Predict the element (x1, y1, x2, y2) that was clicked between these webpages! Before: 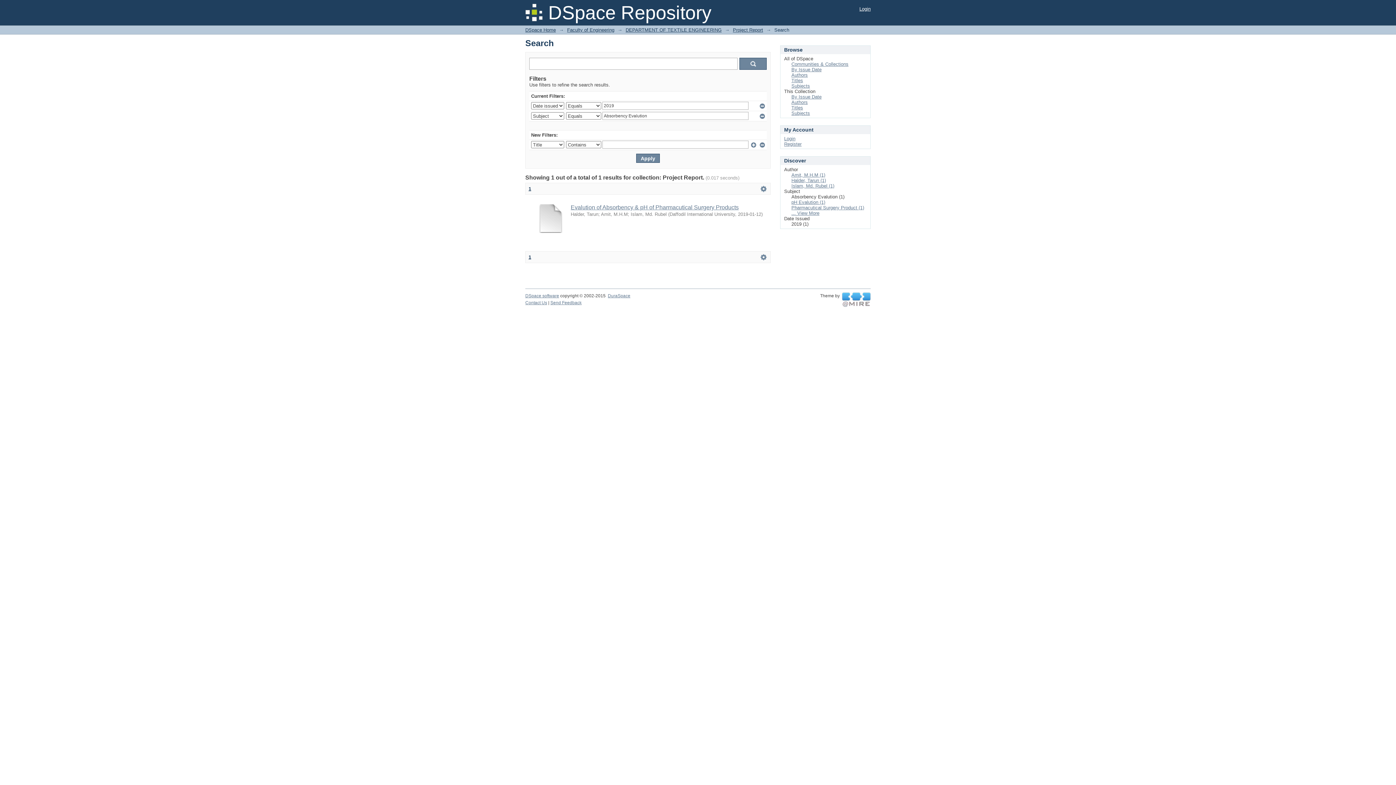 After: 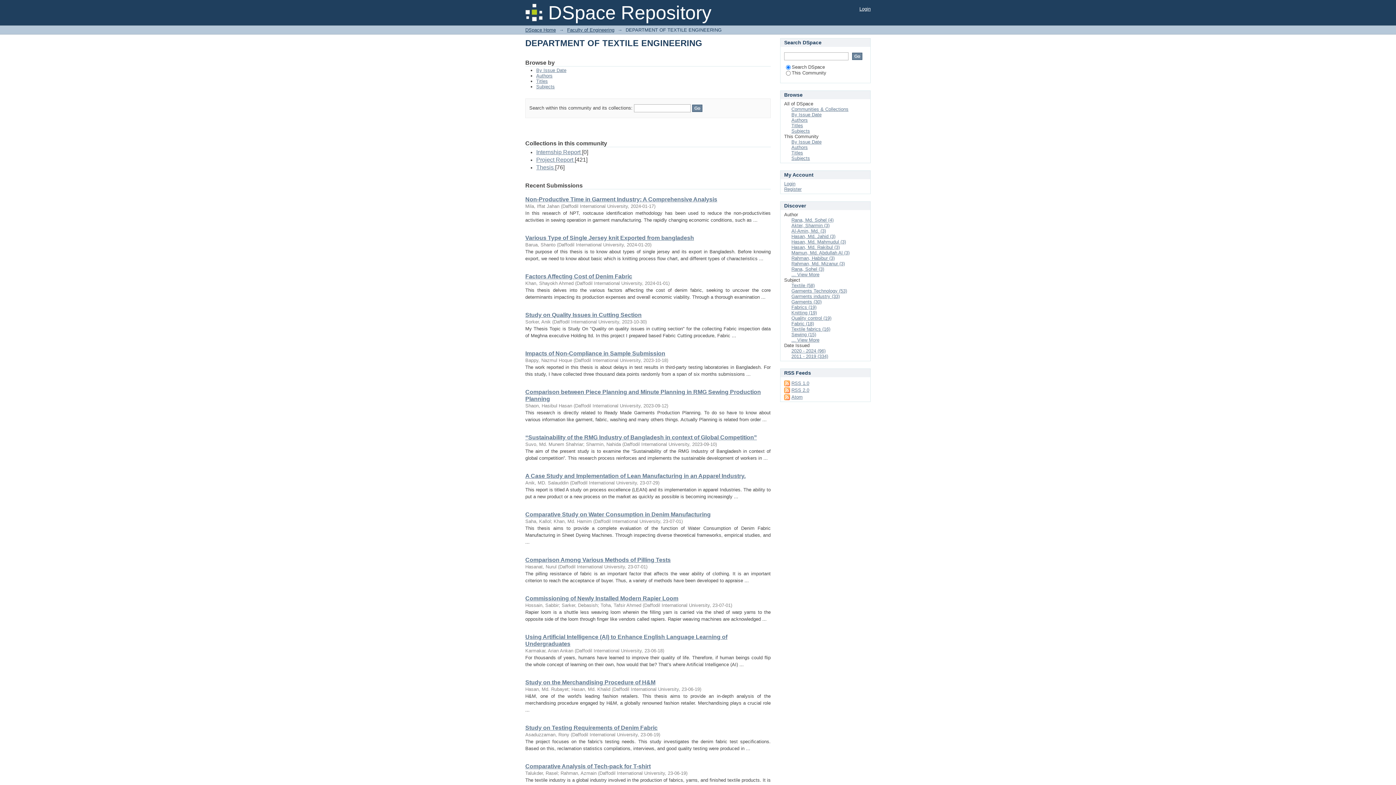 Action: label: DEPARTMENT OF TEXTILE ENGINEERING bbox: (625, 27, 721, 32)